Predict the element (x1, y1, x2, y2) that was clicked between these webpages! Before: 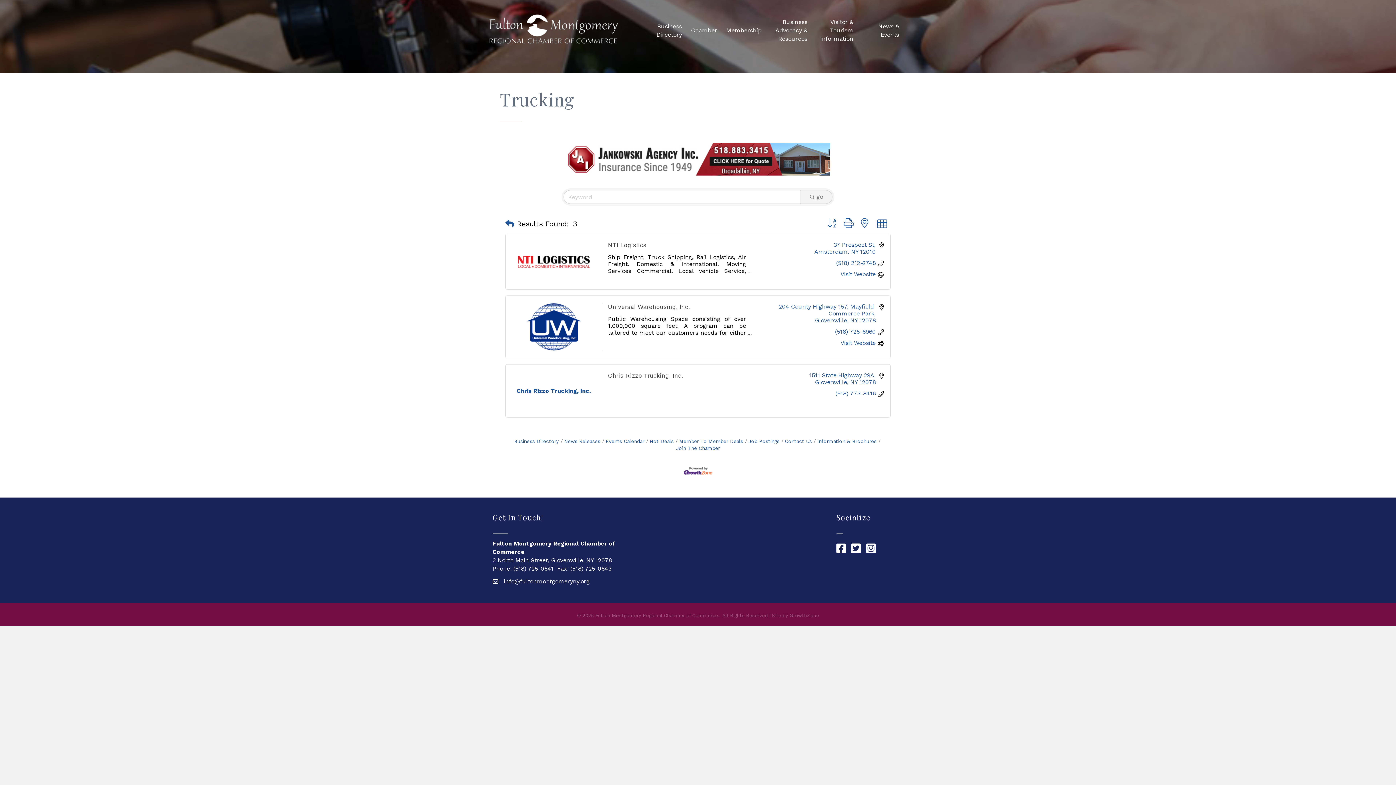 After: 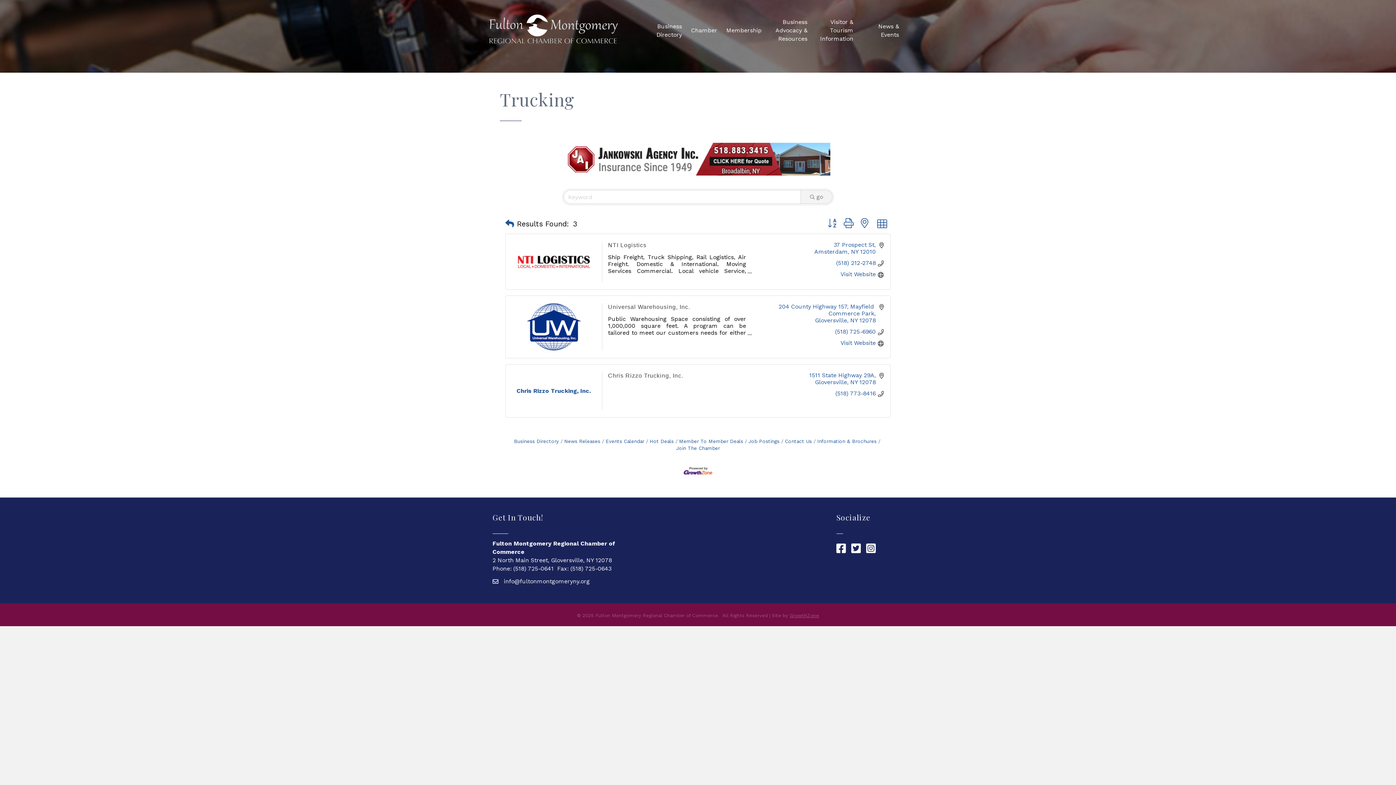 Action: bbox: (789, 613, 819, 618) label: GrowthZone